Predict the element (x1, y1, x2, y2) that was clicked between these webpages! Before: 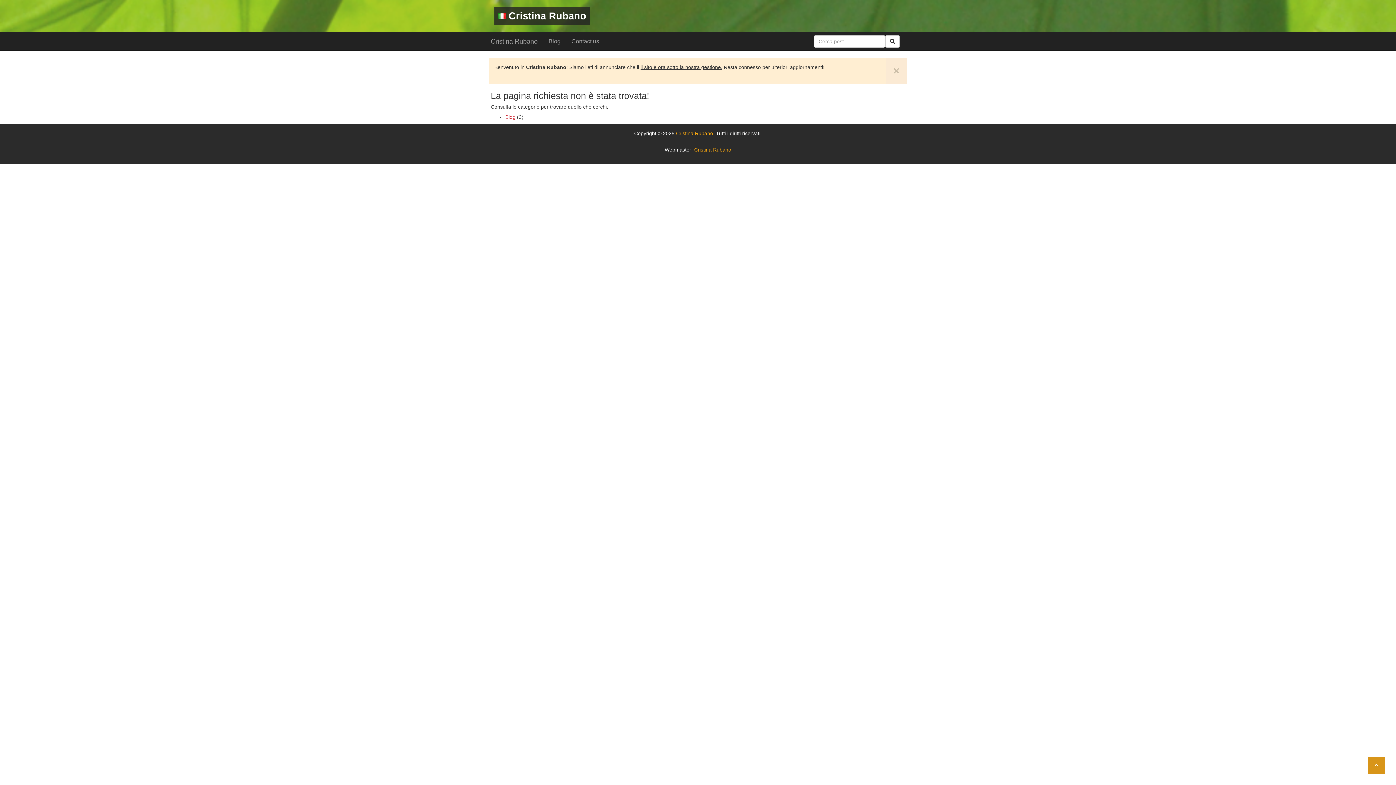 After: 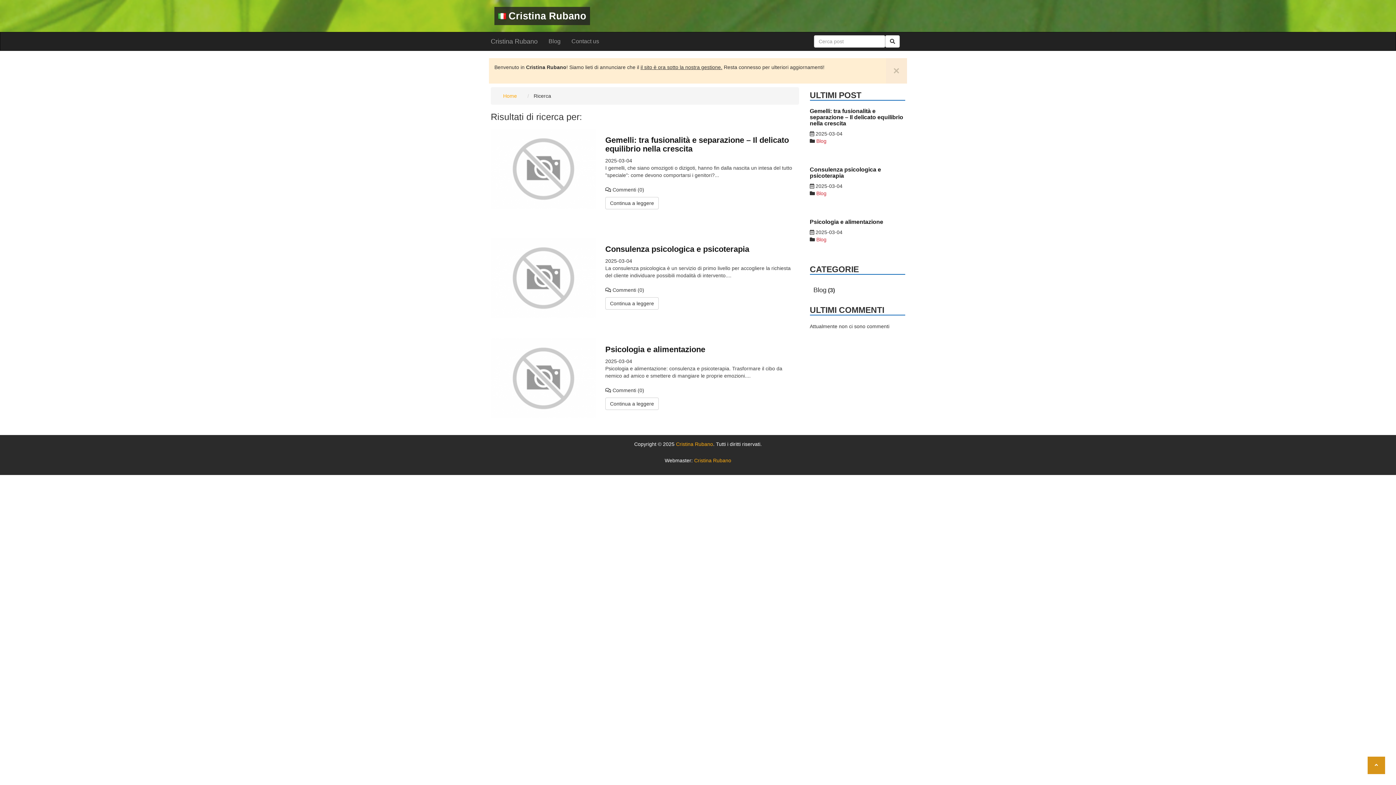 Action: bbox: (885, 35, 900, 47)